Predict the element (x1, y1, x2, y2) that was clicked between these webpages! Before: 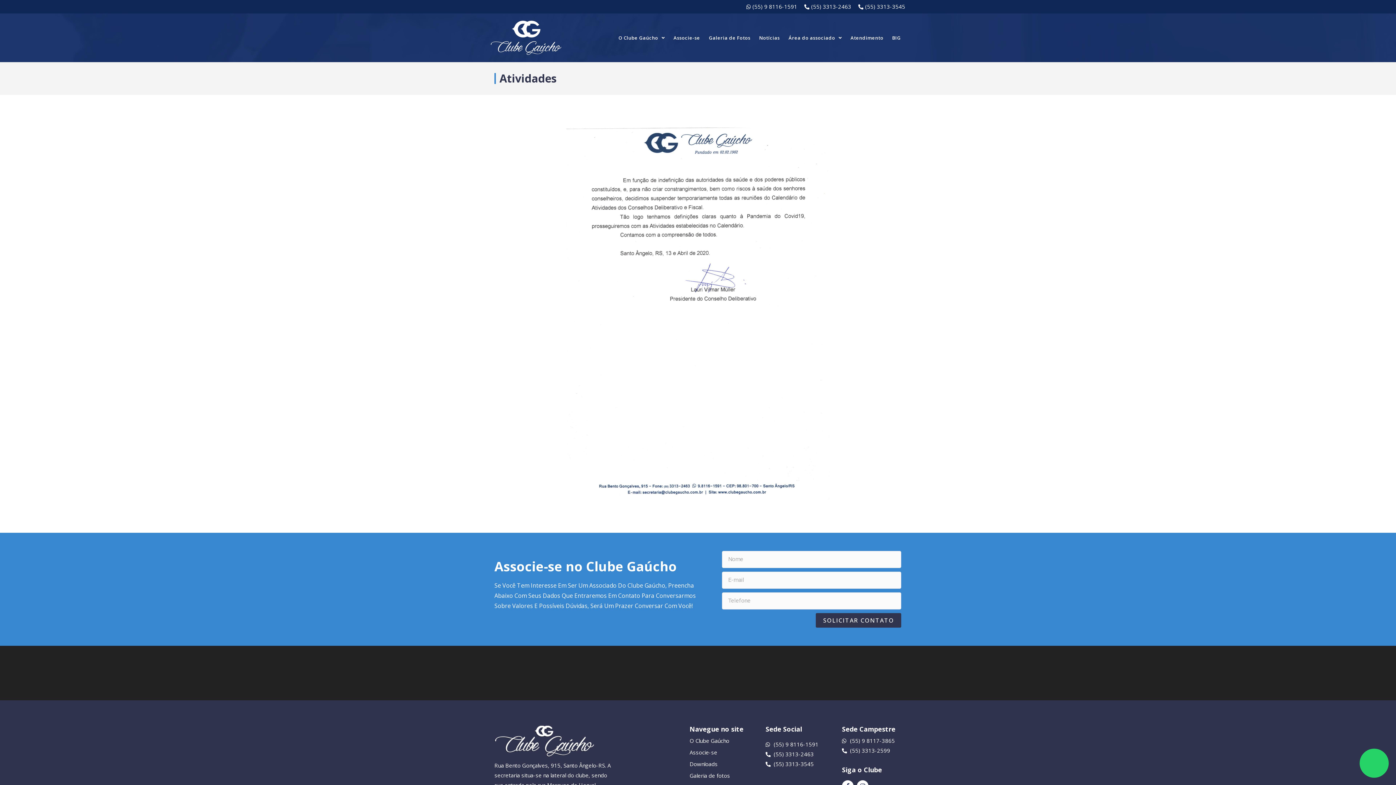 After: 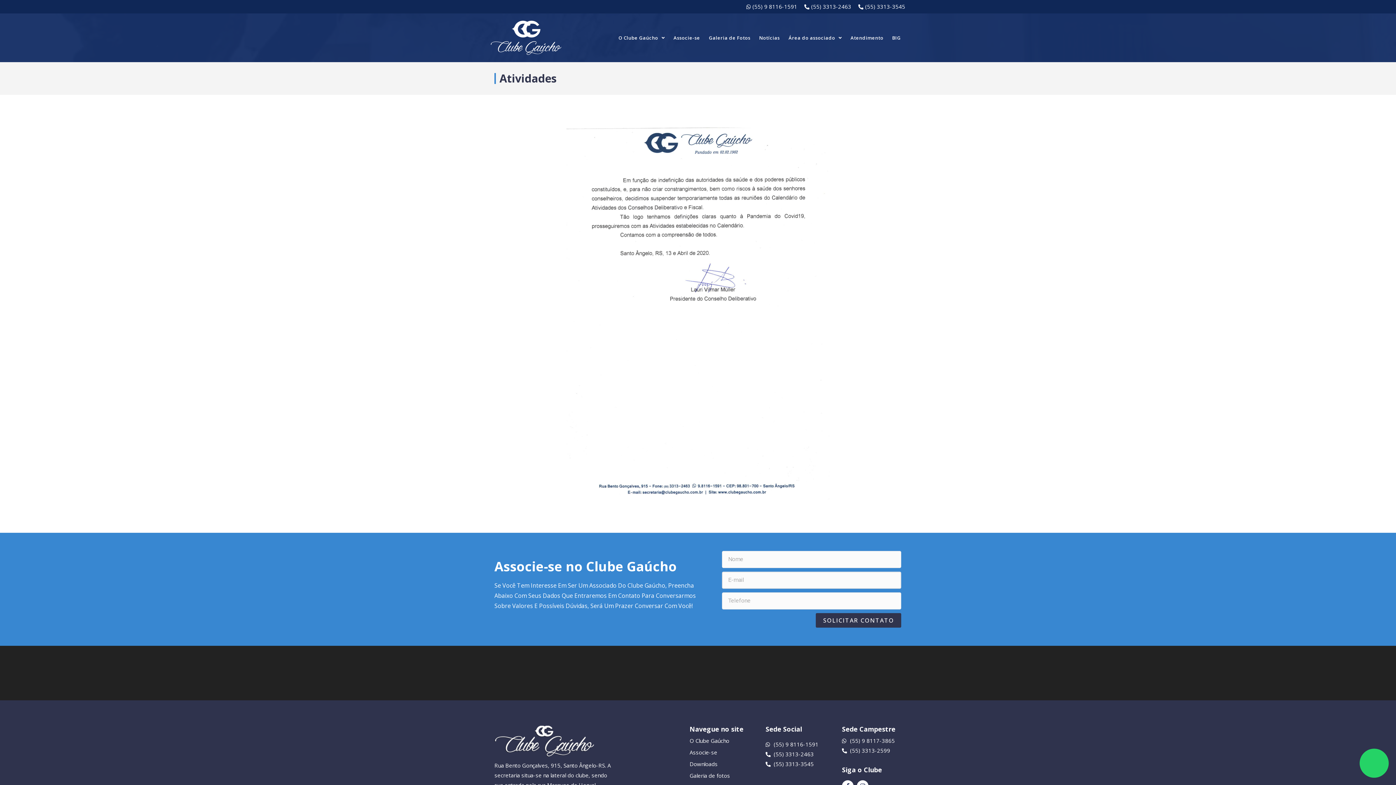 Action: label: SOLICITAR CONTATO bbox: (816, 613, 901, 627)